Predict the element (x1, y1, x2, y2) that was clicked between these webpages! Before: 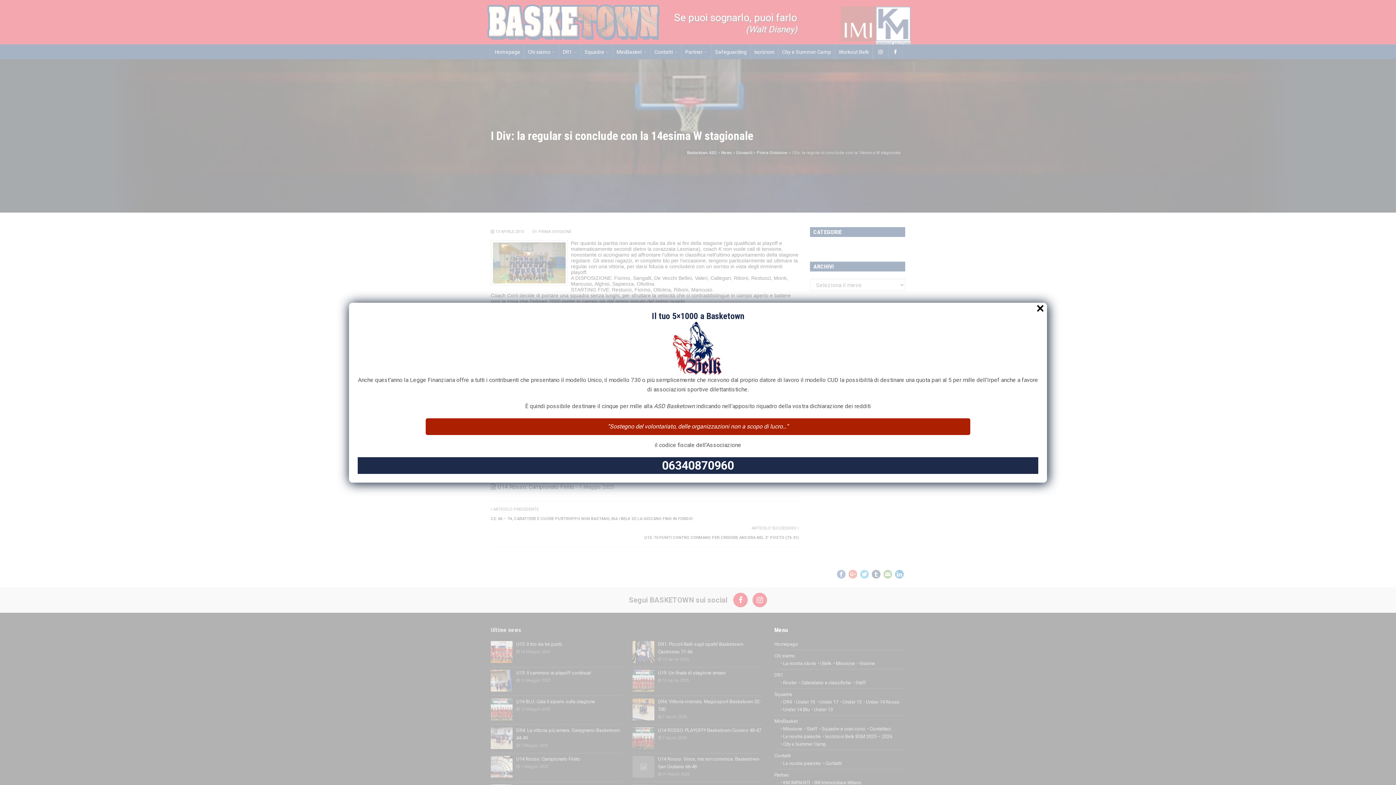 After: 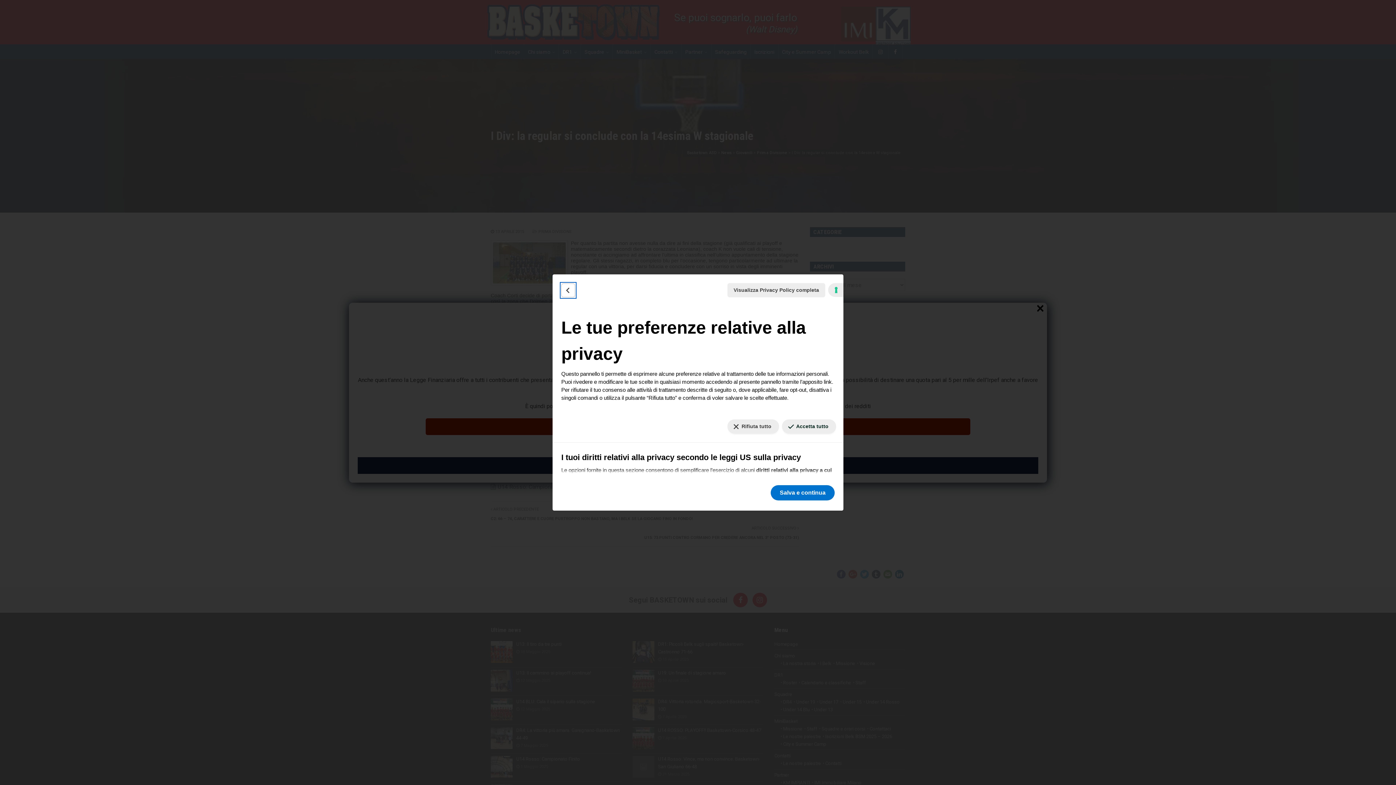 Action: label: Le tue preferenze relative al consenso per le tecnologie di tracciamento bbox: (1384, 777, 1390, 779)